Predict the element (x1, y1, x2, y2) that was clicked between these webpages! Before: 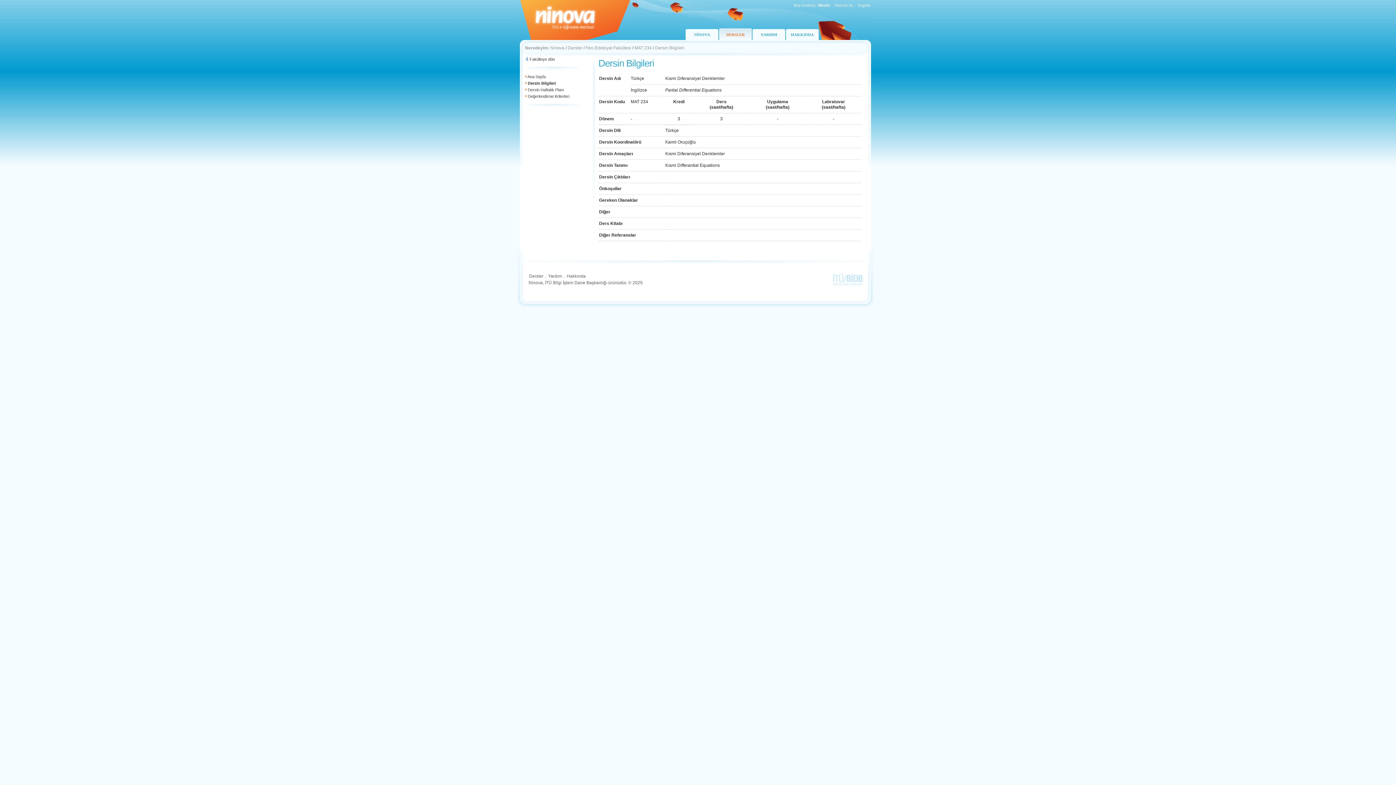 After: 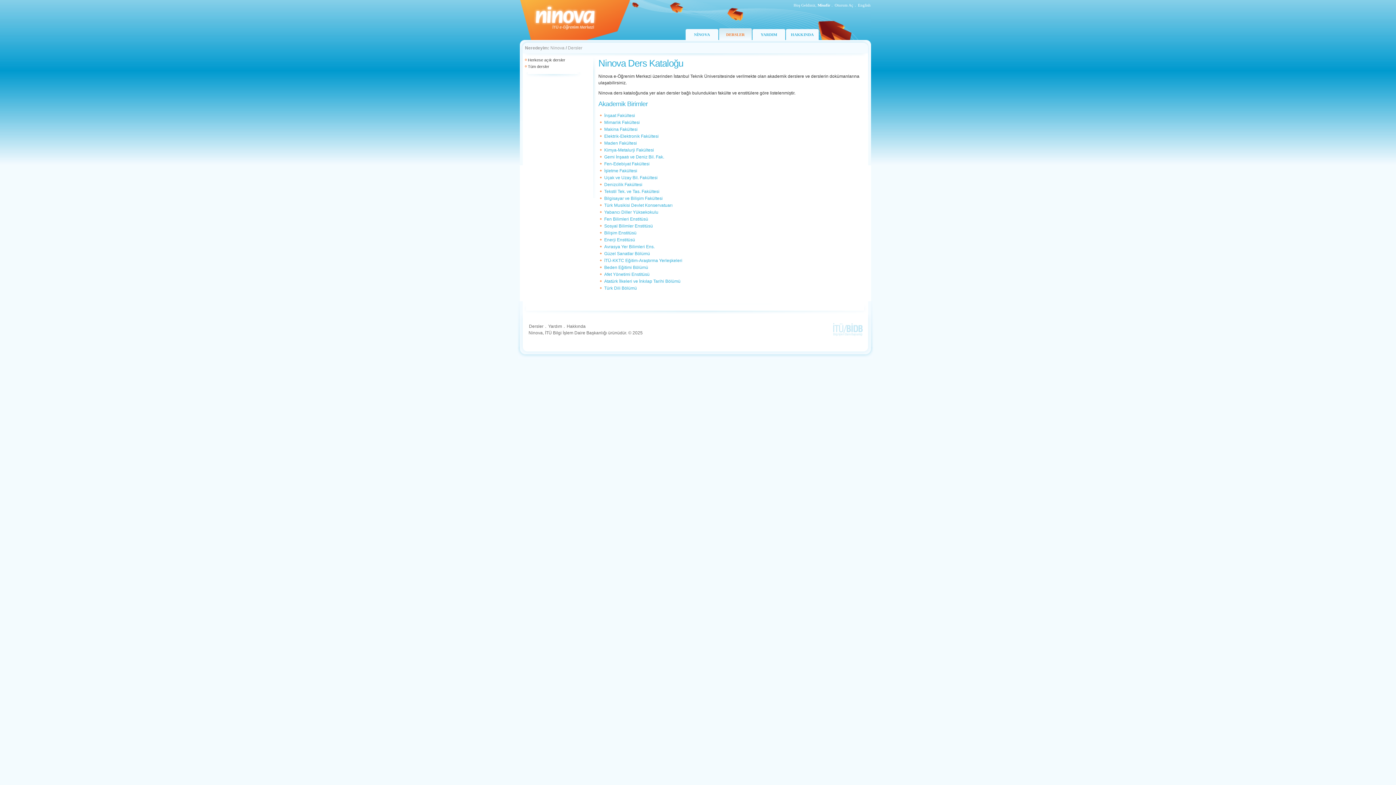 Action: bbox: (528, 273, 544, 279) label: Dersler